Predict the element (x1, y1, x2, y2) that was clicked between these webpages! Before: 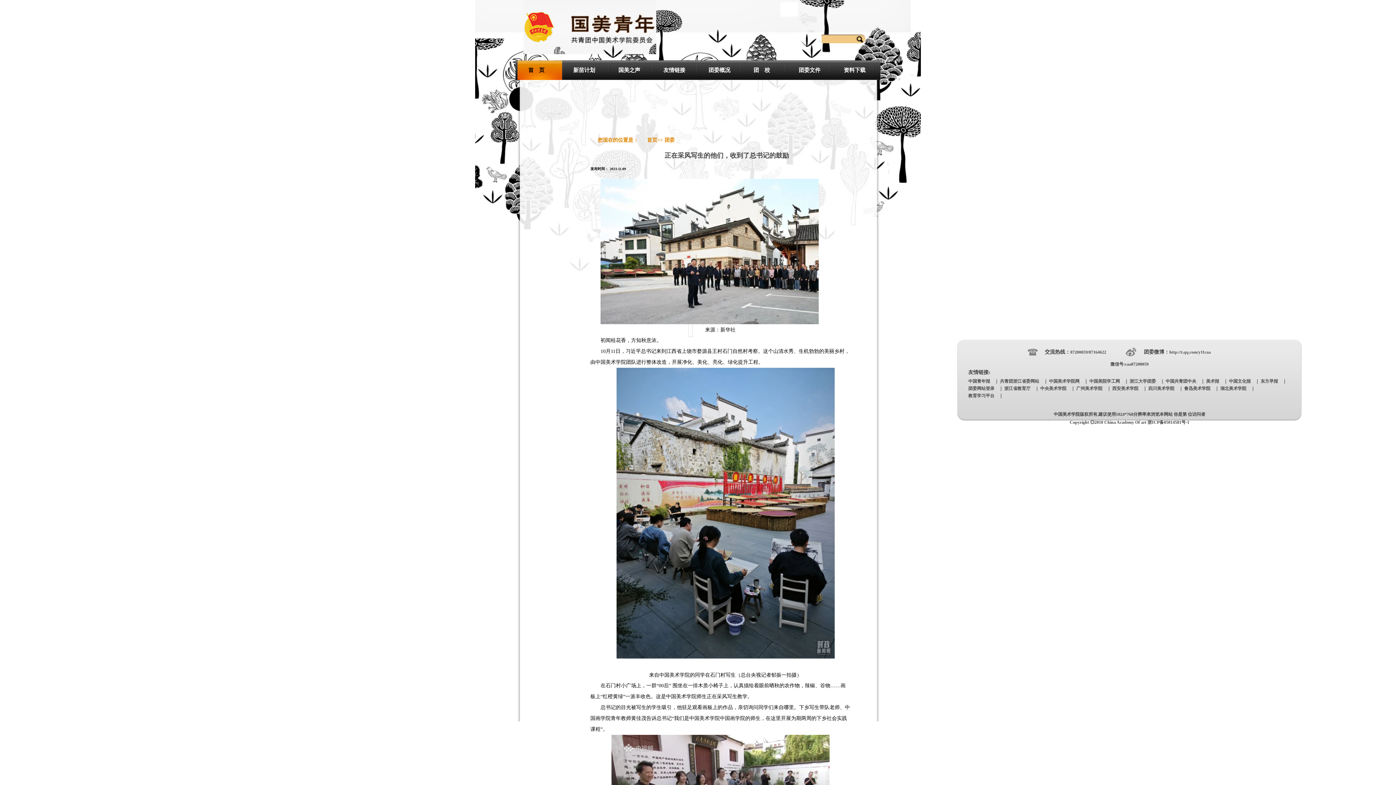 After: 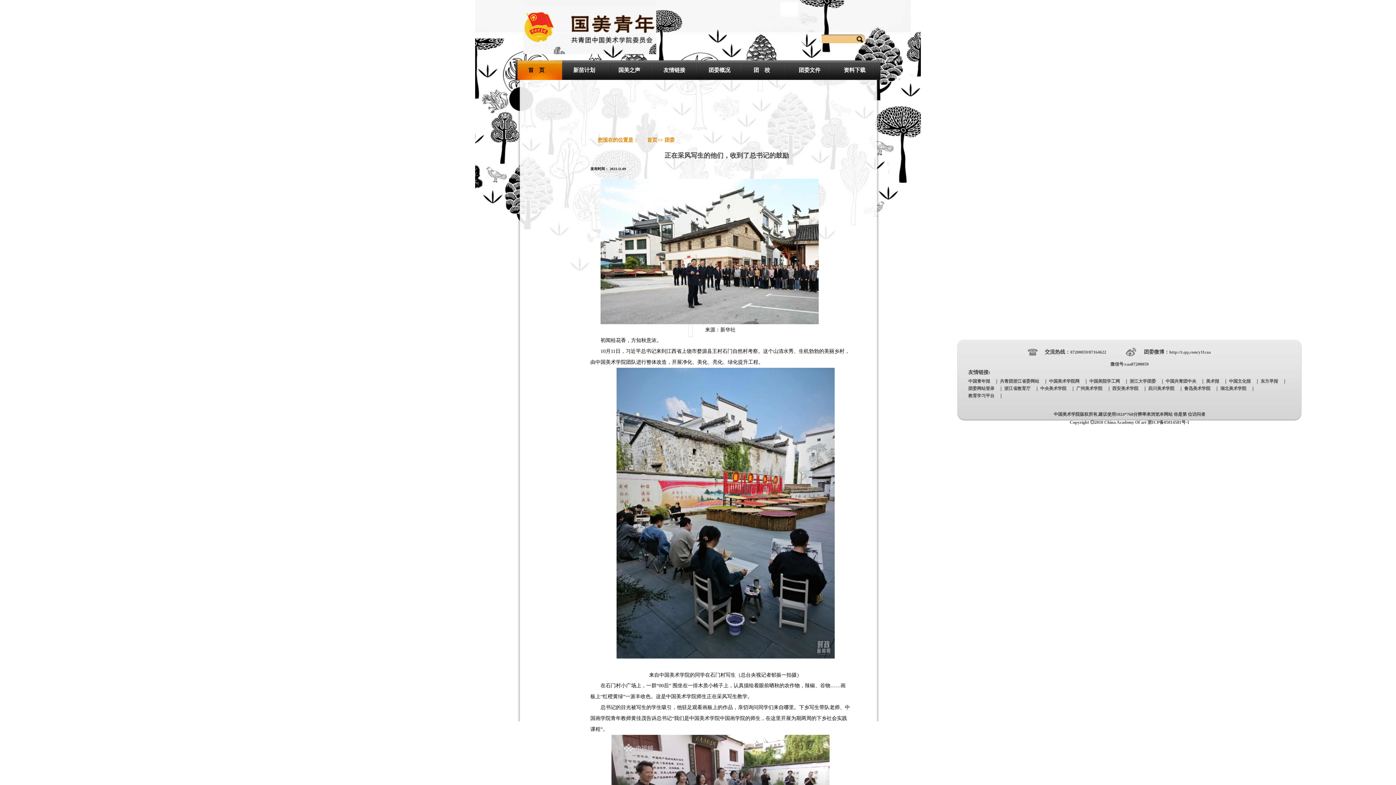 Action: bbox: (1089, 377, 1130, 385) label: 中国美院学工网　｜